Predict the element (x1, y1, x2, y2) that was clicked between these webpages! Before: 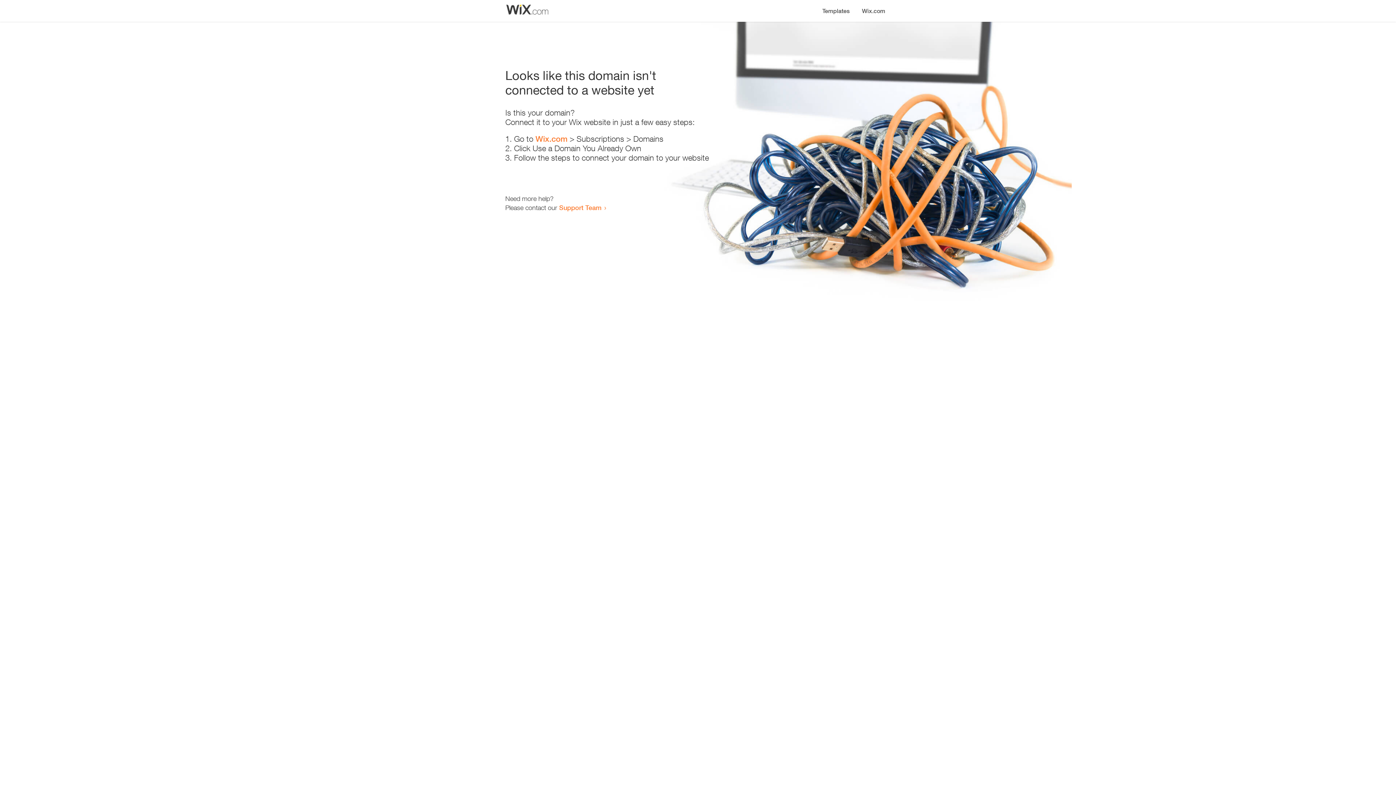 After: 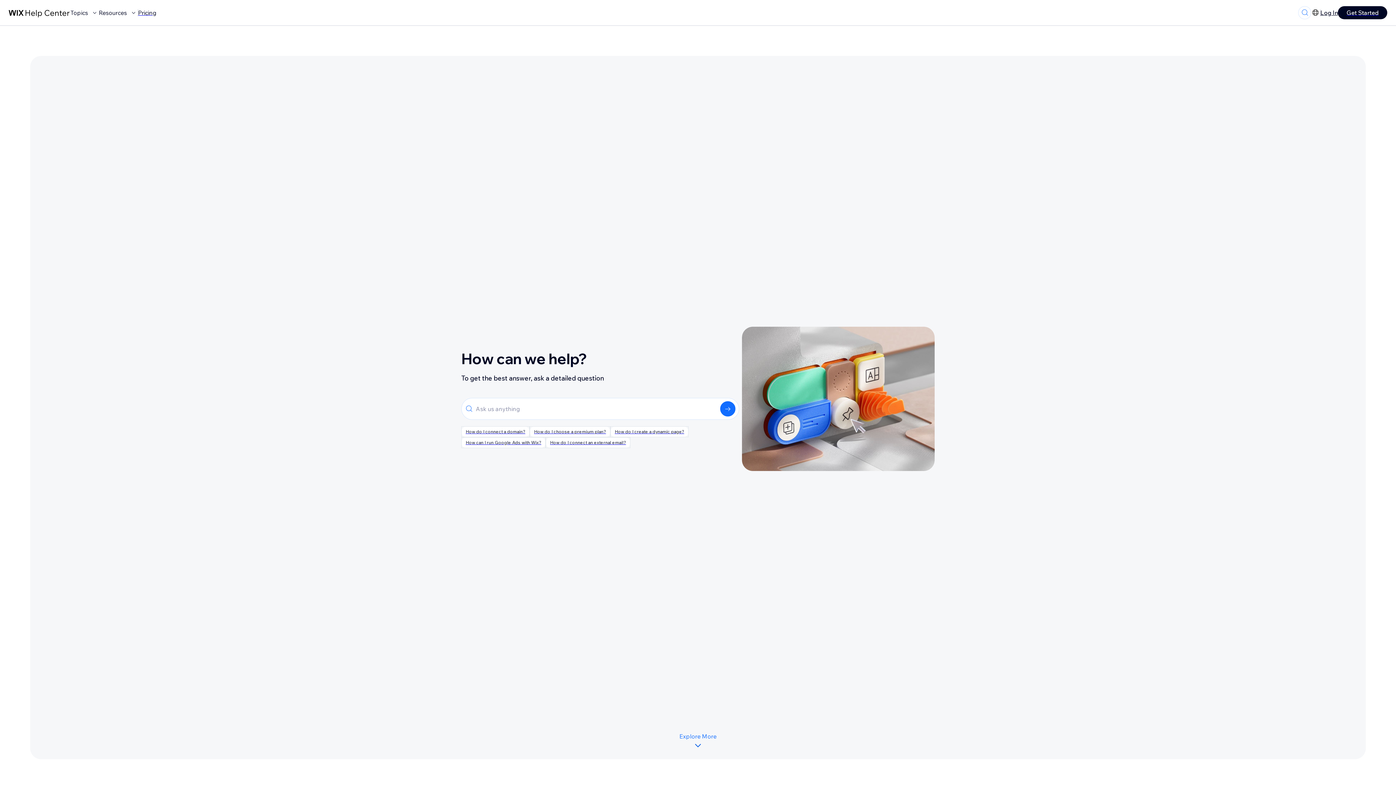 Action: label: Support Team bbox: (559, 203, 601, 211)